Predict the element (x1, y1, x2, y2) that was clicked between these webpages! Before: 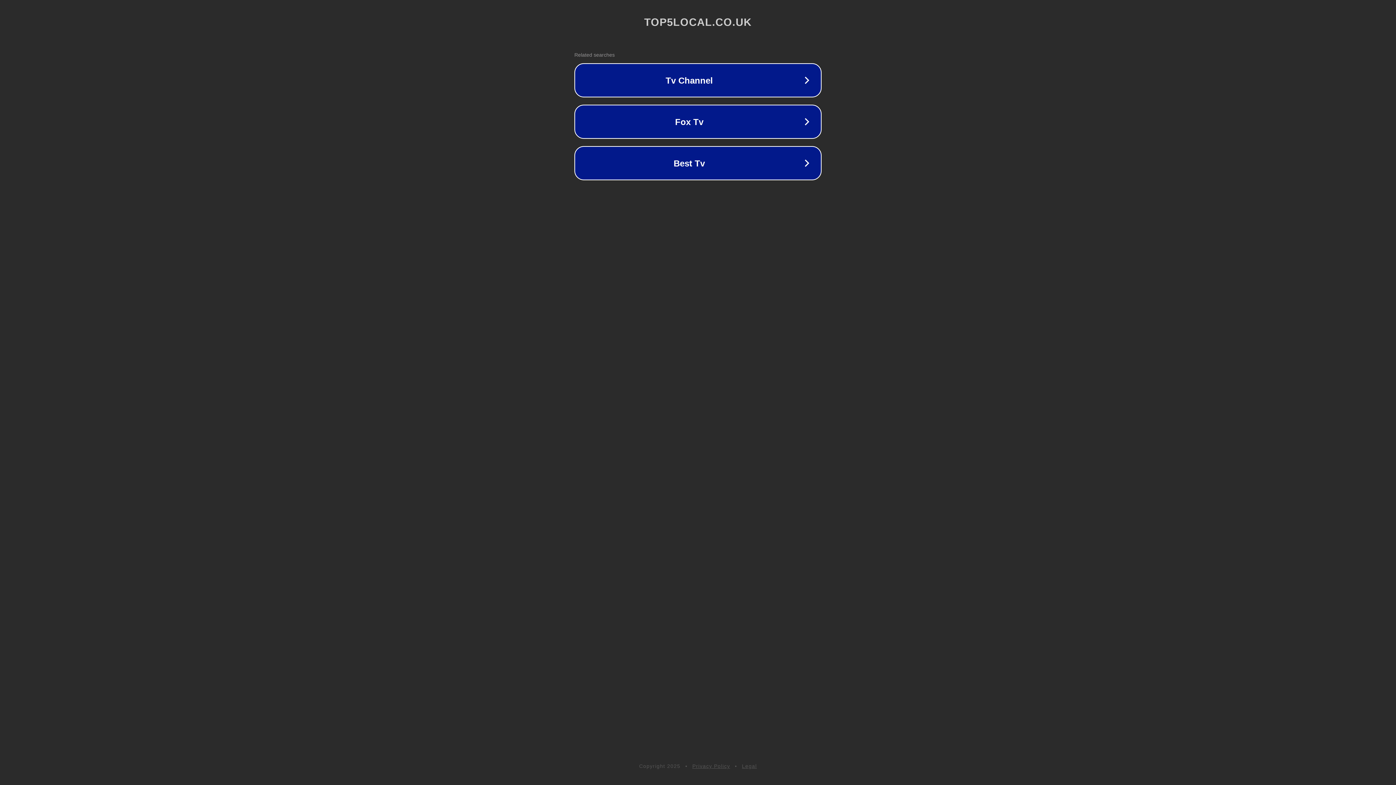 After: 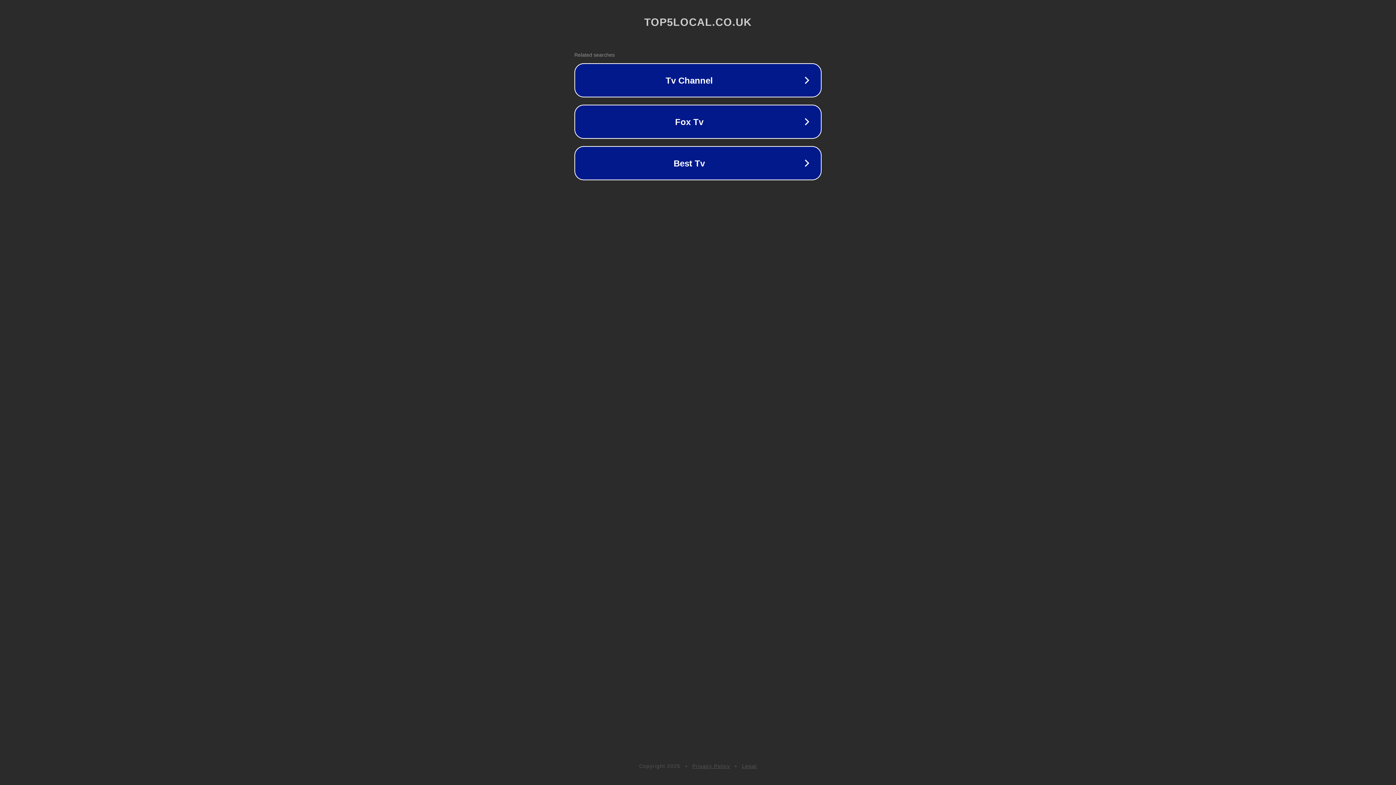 Action: label: Legal bbox: (742, 763, 757, 769)